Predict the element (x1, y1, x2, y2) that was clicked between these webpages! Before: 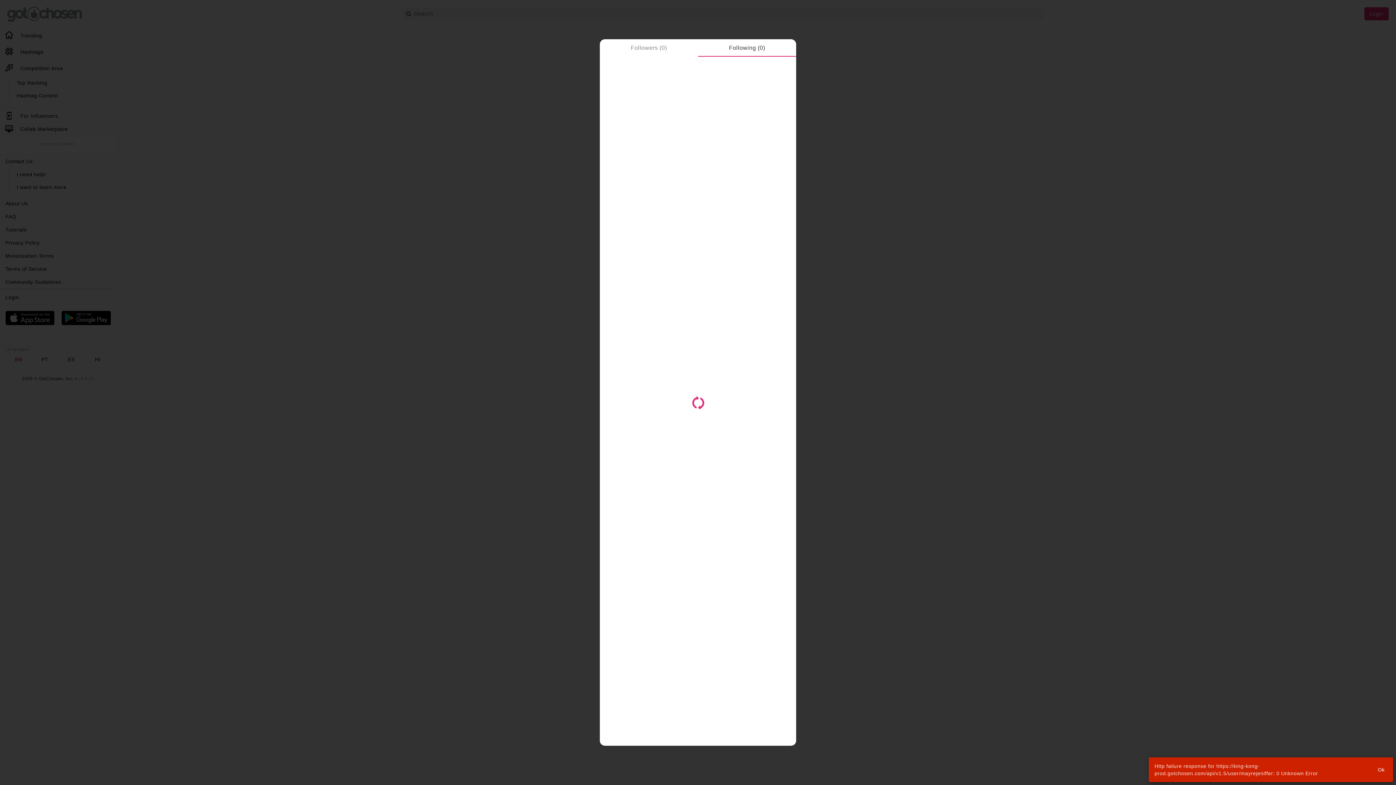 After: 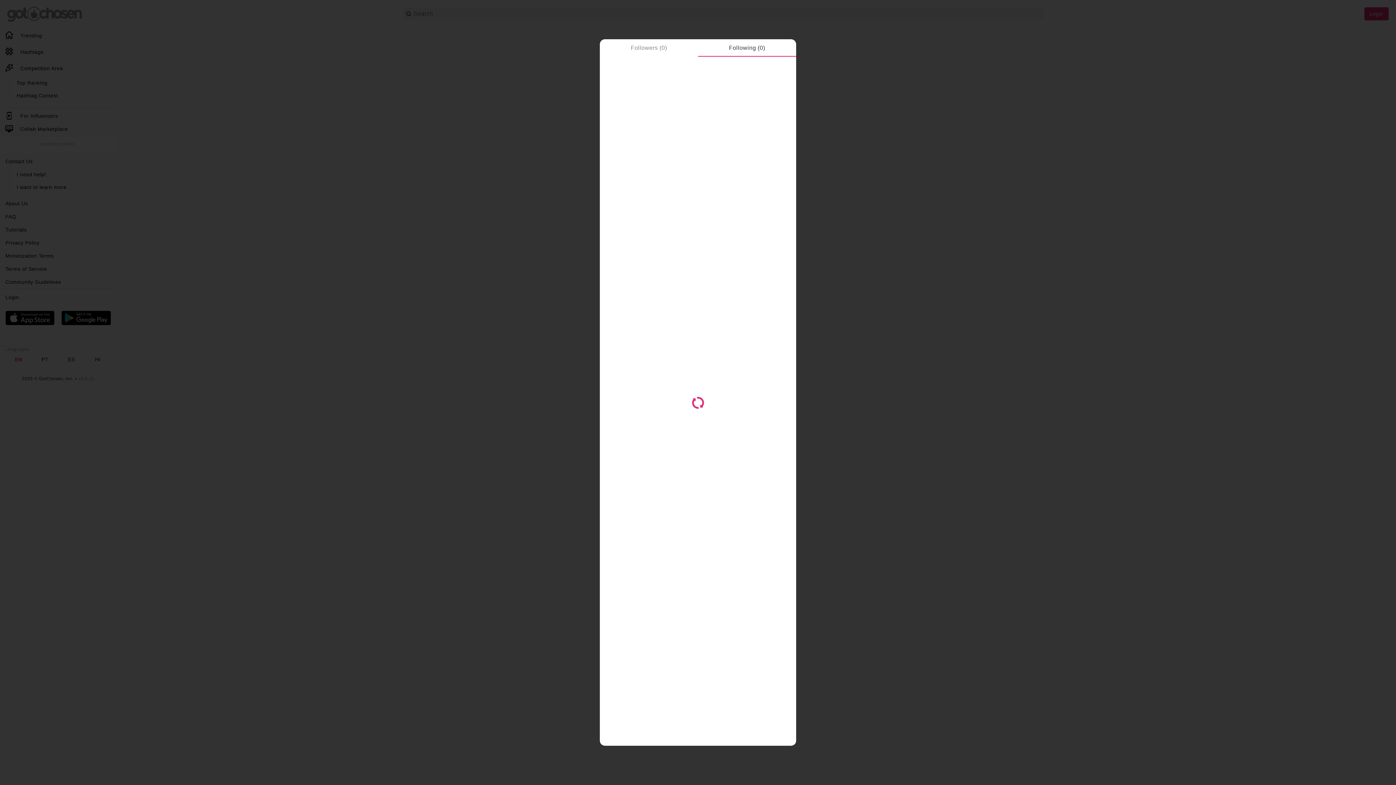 Action: label: Ok bbox: (1372, 763, 1390, 776)